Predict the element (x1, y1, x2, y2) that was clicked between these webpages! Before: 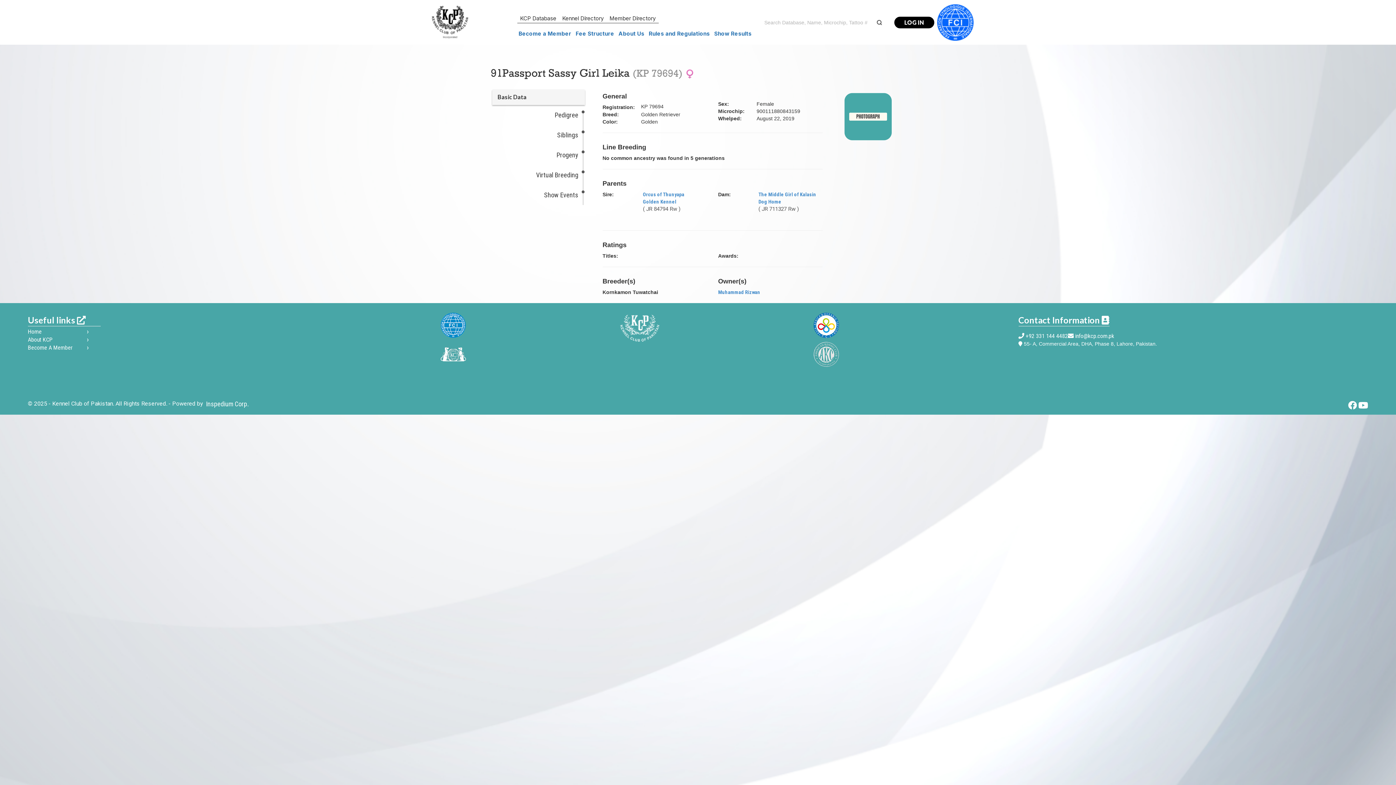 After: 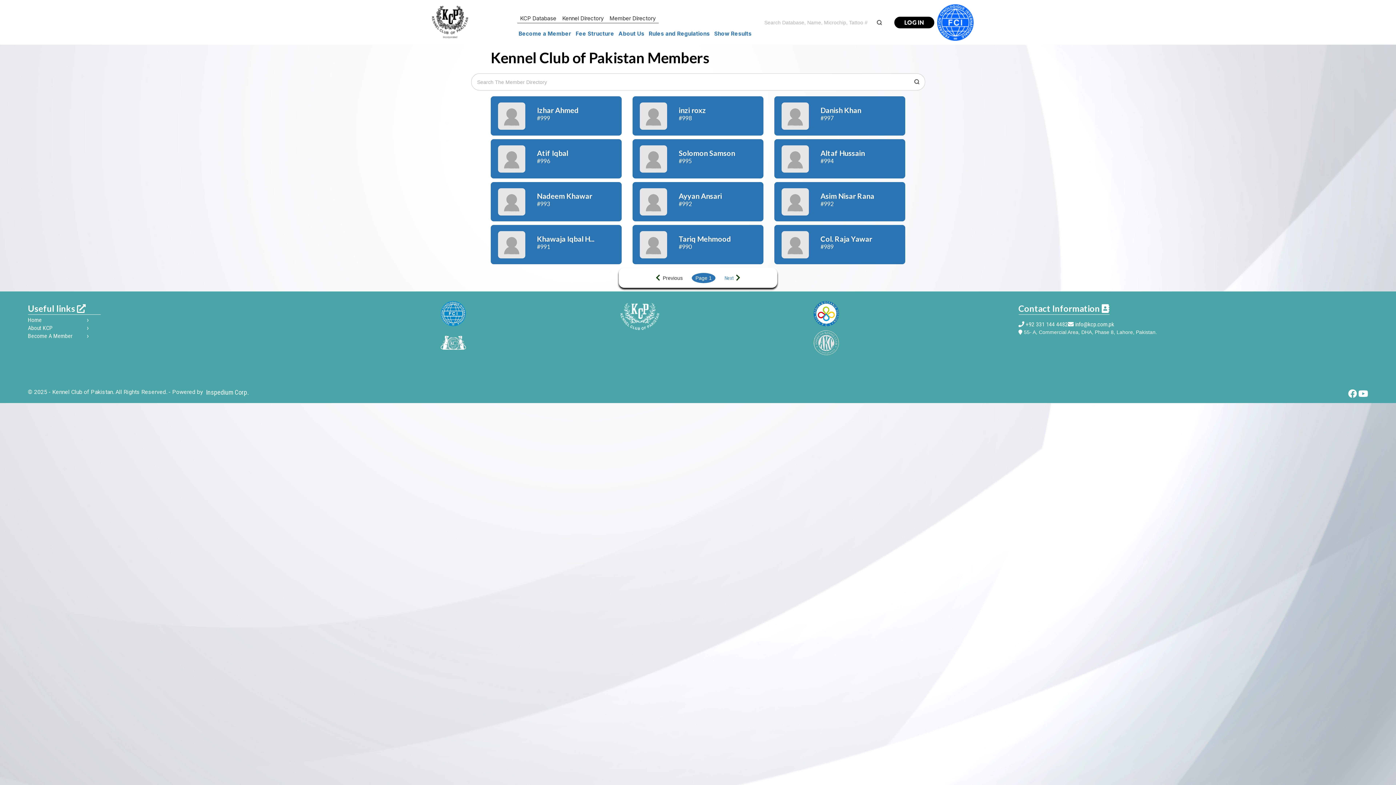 Action: label: Member Directory bbox: (608, 14, 657, 20)